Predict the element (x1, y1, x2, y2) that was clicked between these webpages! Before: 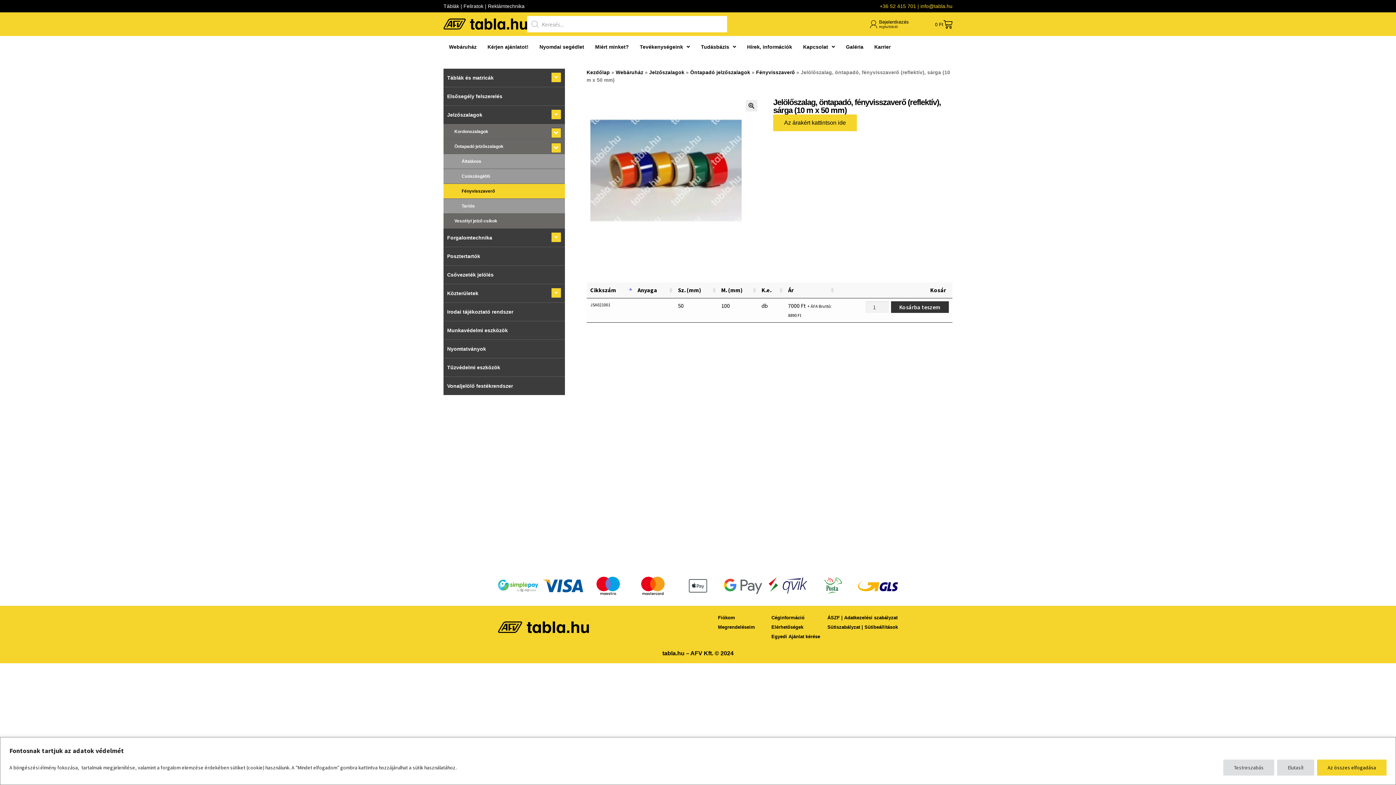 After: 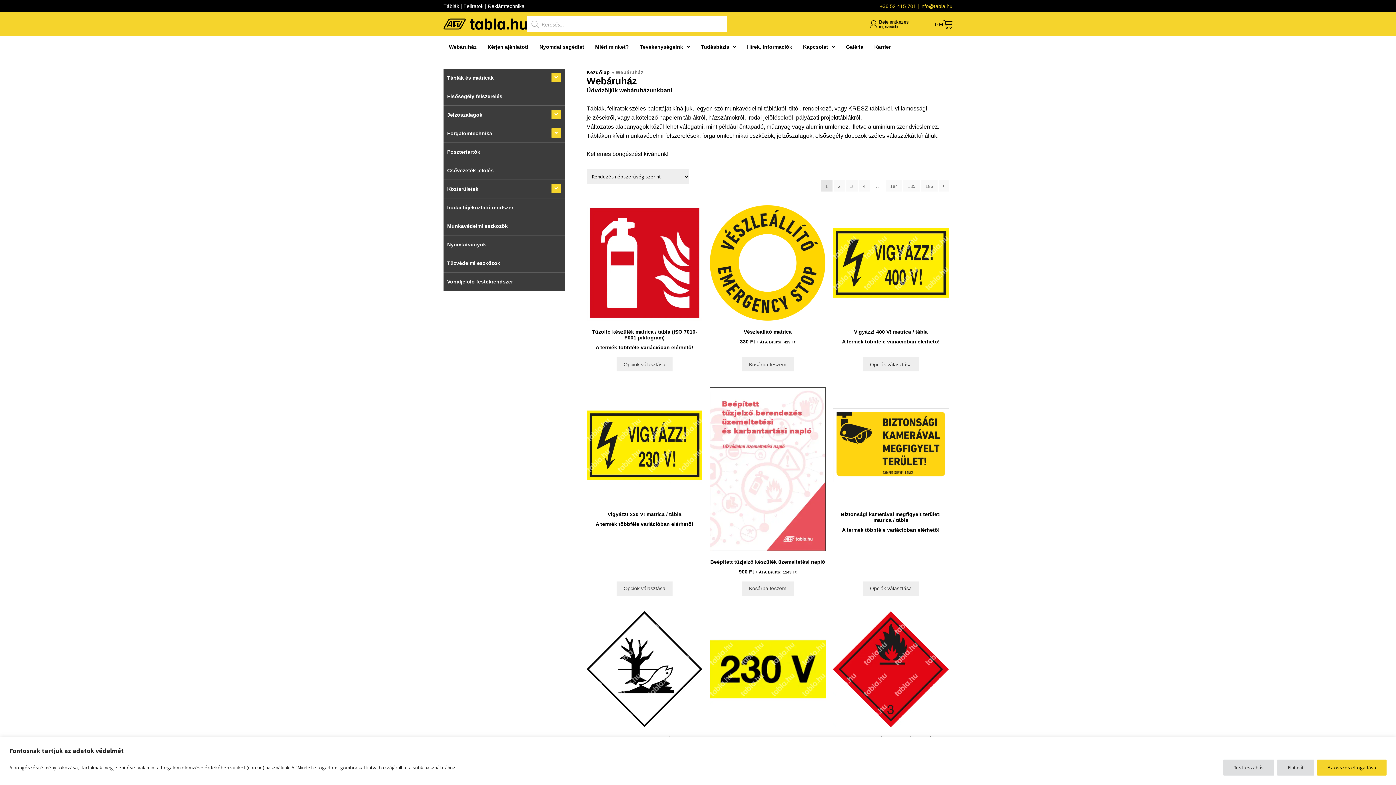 Action: label: Webáruház bbox: (443, 43, 482, 50)